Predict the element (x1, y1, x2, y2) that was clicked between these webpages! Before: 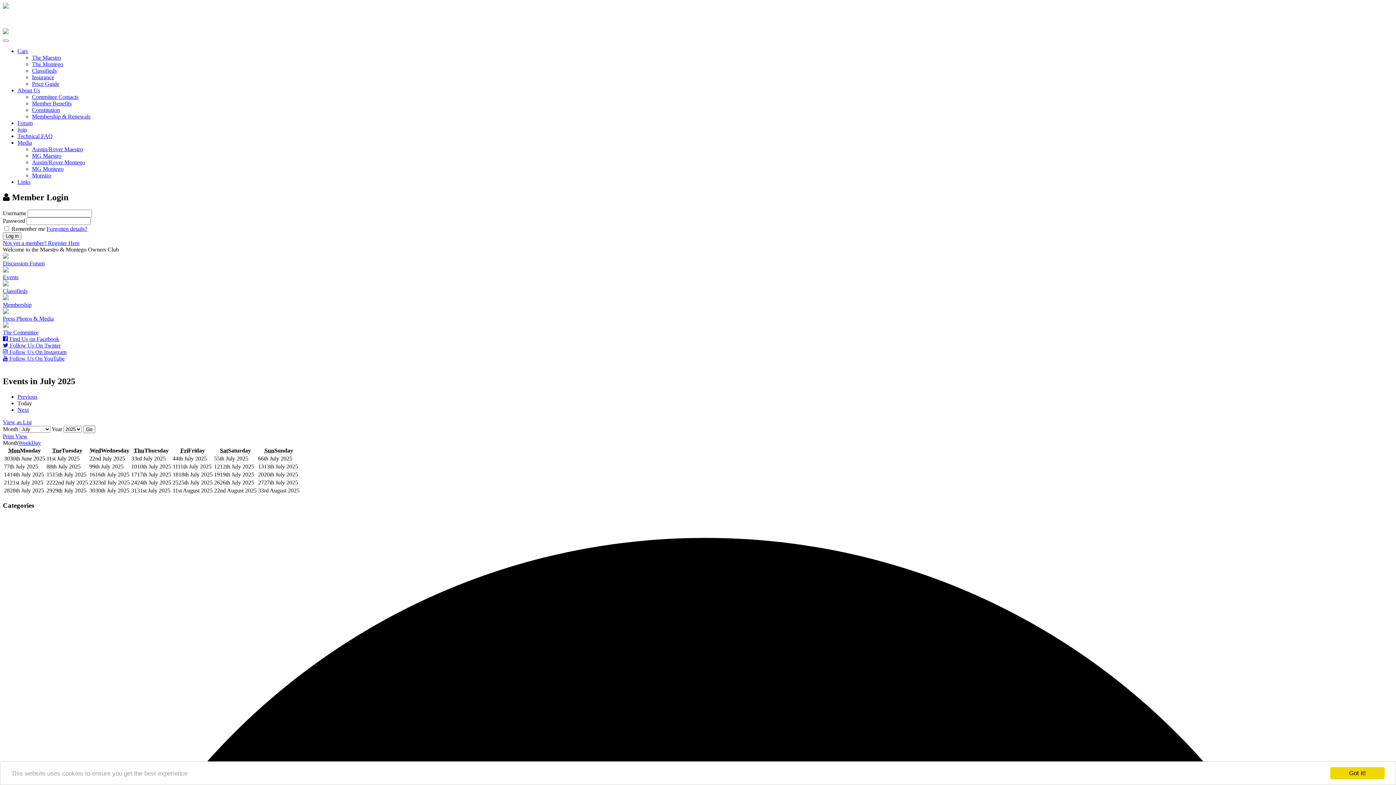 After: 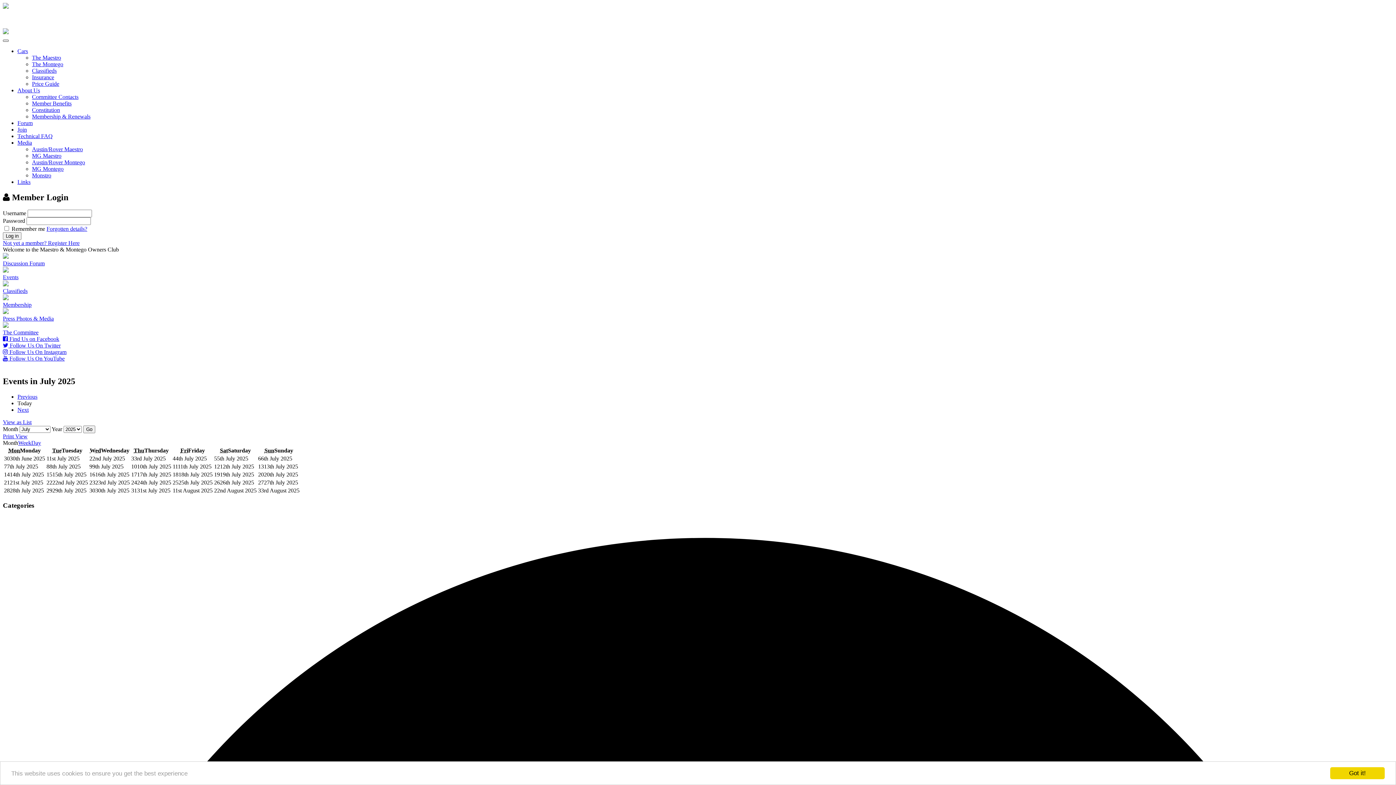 Action: bbox: (2, 39, 8, 41)